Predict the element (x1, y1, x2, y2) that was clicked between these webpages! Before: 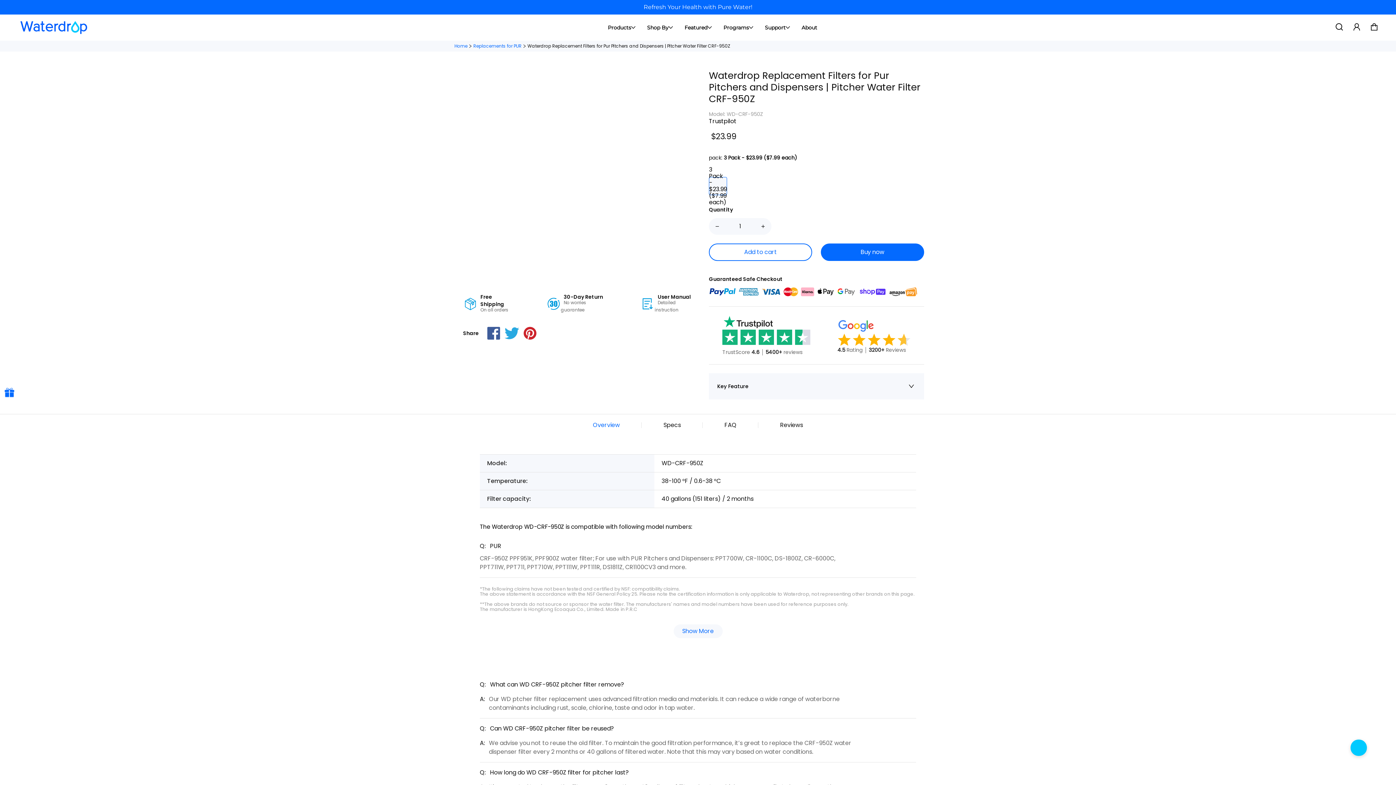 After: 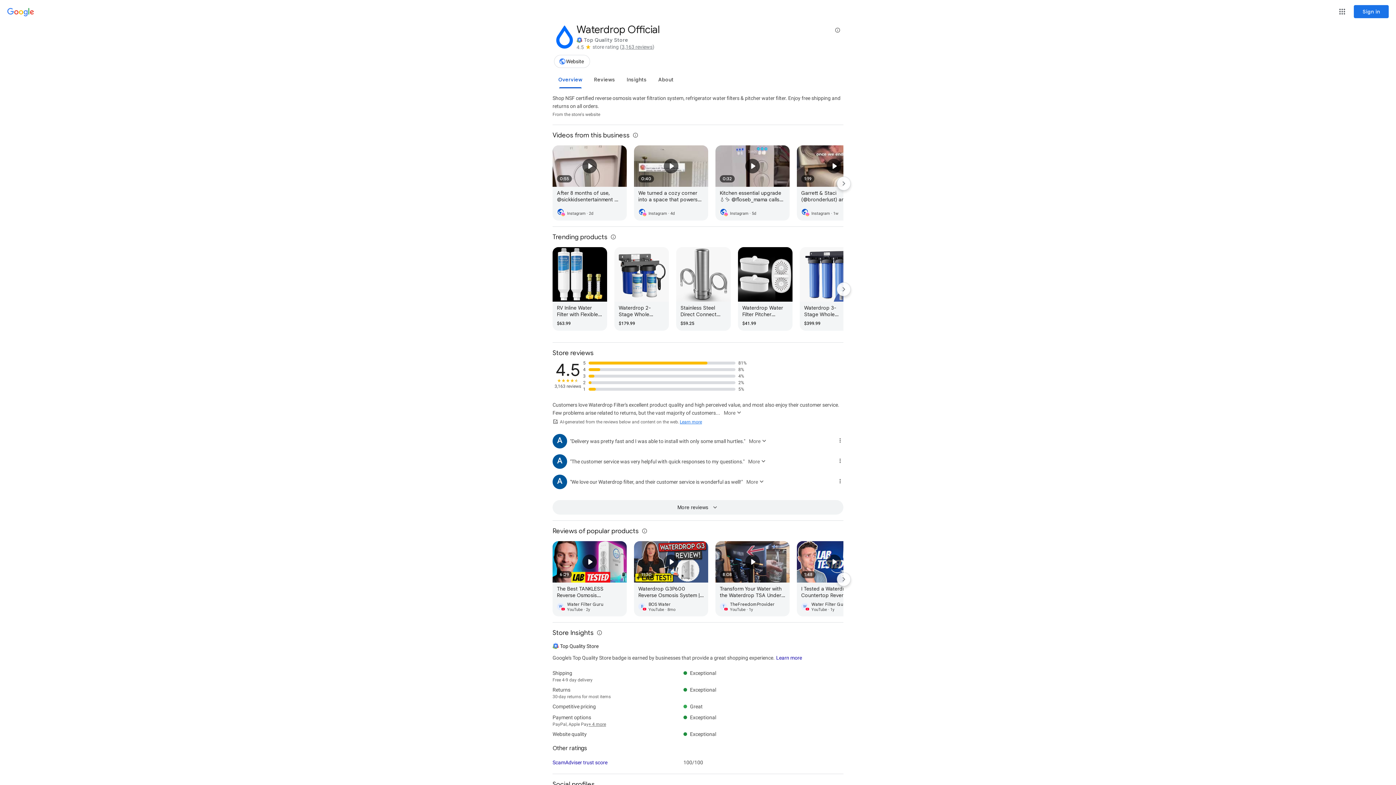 Action: bbox: (837, 317, 910, 353) label: 4.5 Rating
3200+ Reviews